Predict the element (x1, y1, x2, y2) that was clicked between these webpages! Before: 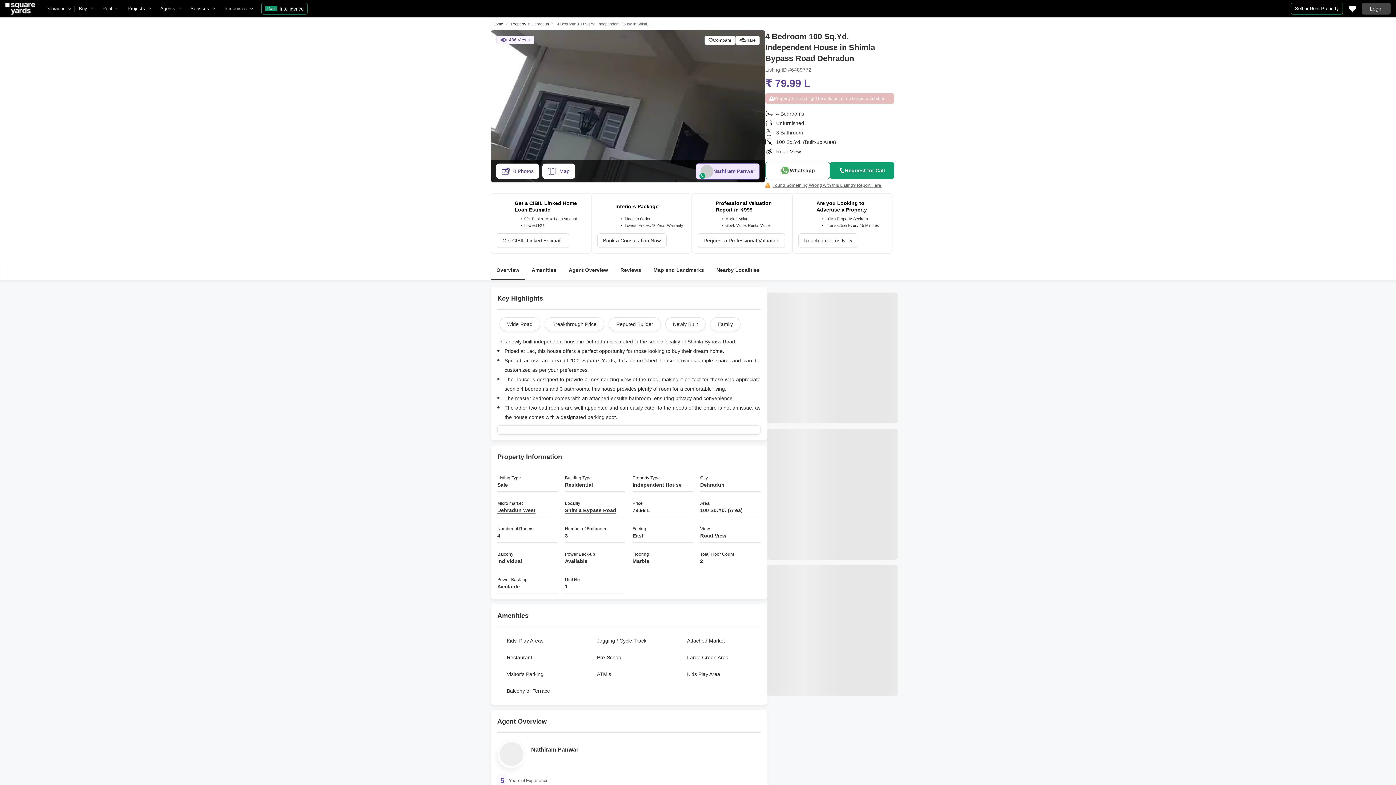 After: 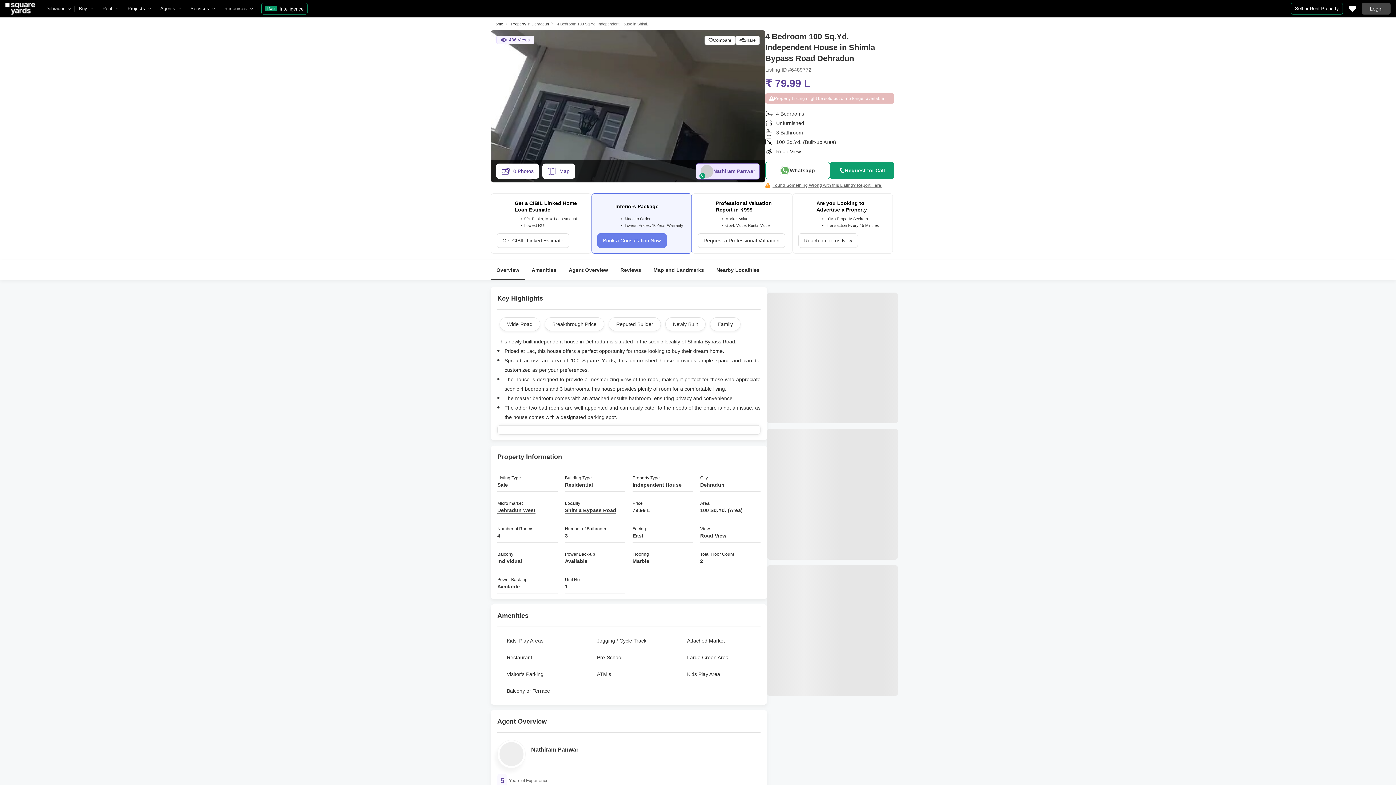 Action: label: Book a Consultation Now bbox: (597, 233, 666, 248)